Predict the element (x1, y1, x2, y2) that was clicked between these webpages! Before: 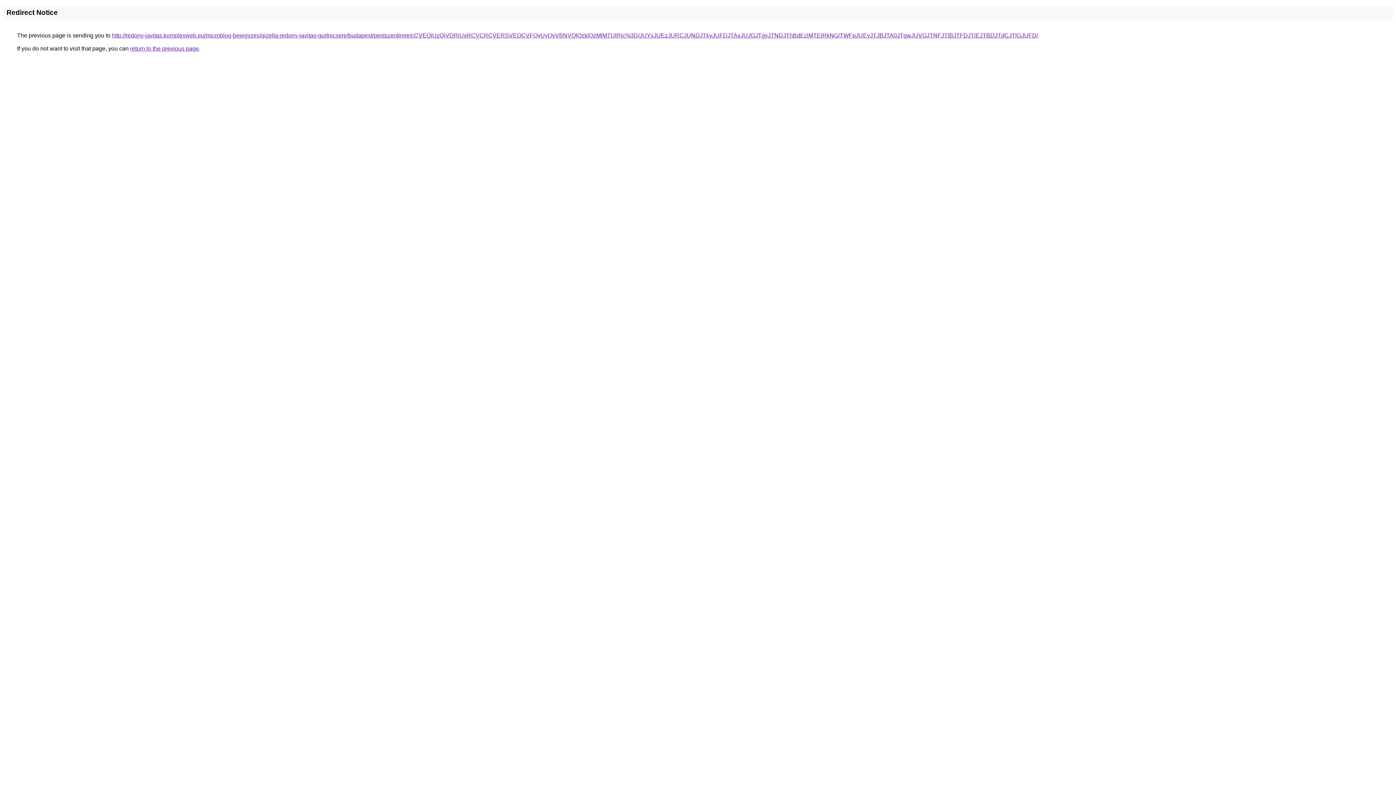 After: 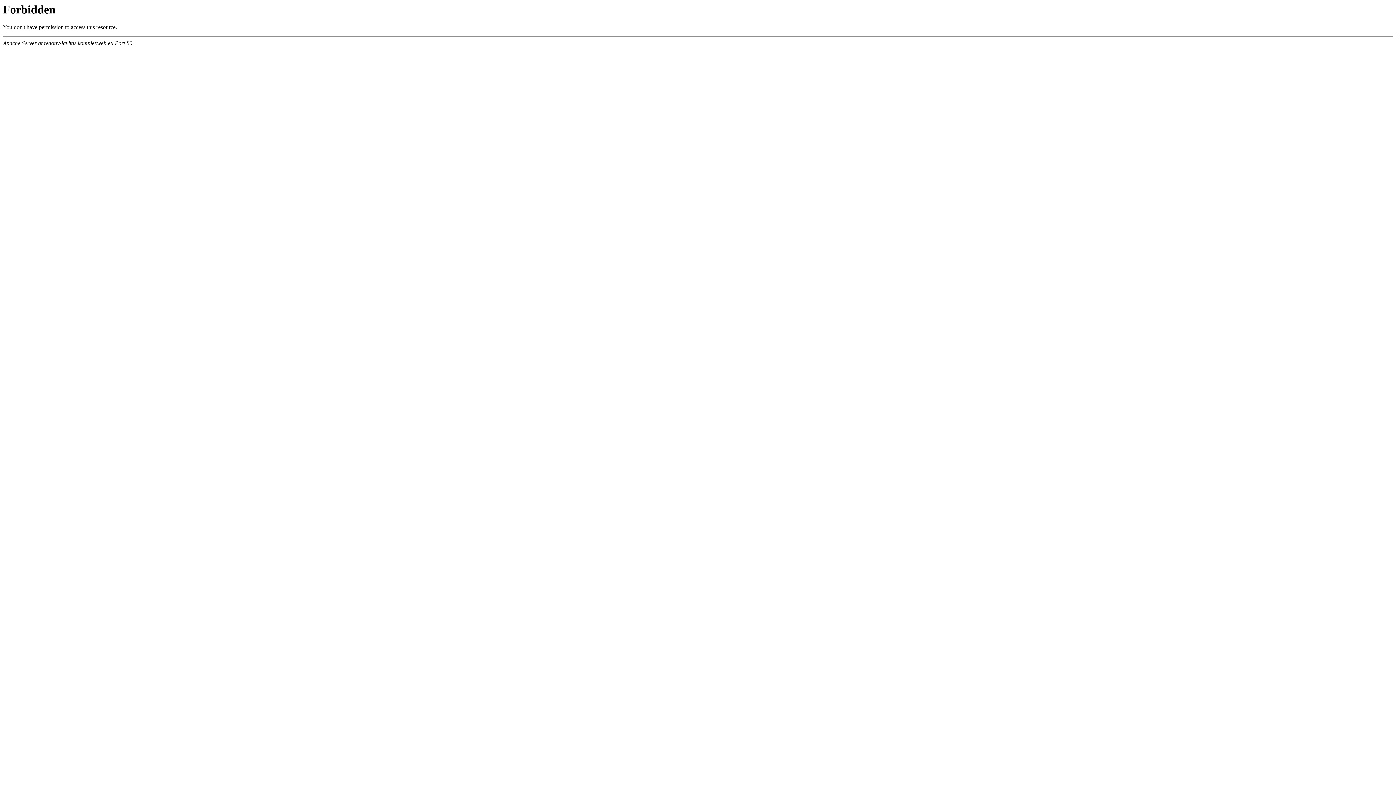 Action: bbox: (112, 32, 1038, 38) label: http://redony-javitas.komplexweb.eu/microblog-bejegyzes/gizella-redony-javitas-gurtnicsere/budapest/pestszentimre/cCVEQiUzQiVDRiUxRCVCRCVERSVEOCVFQyUyQyVBNVQlQzklQzMlMTUlRjc%3D/JUYxJUEzJURCJUNDJTkyJUFDJTAxJUJGJTgyJTNDJThBdEclMTElRkNG/TWFpJUEyJTJBJTA0JTgwJUVGJTNFJTlBJTFDJTlEJTBDJTdCJTlGJUFD/